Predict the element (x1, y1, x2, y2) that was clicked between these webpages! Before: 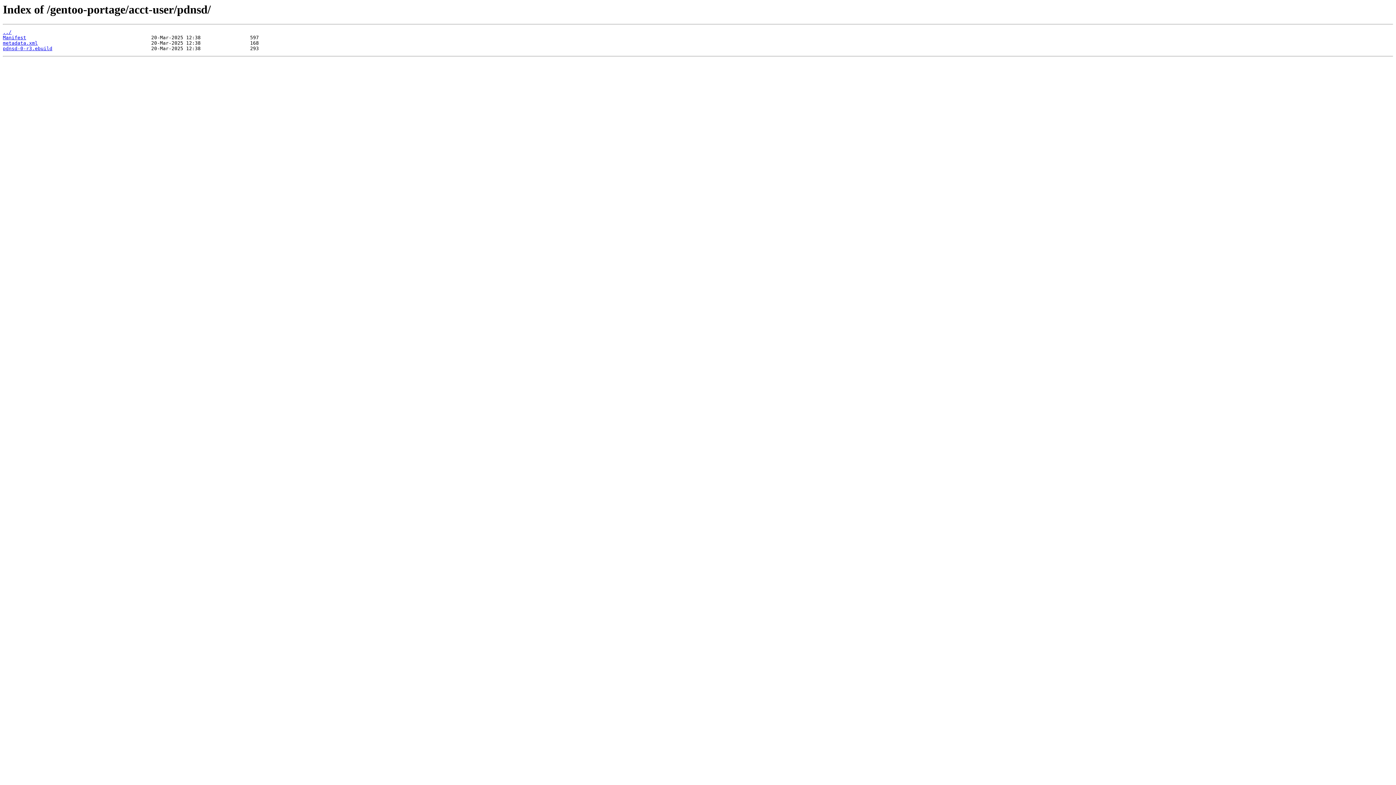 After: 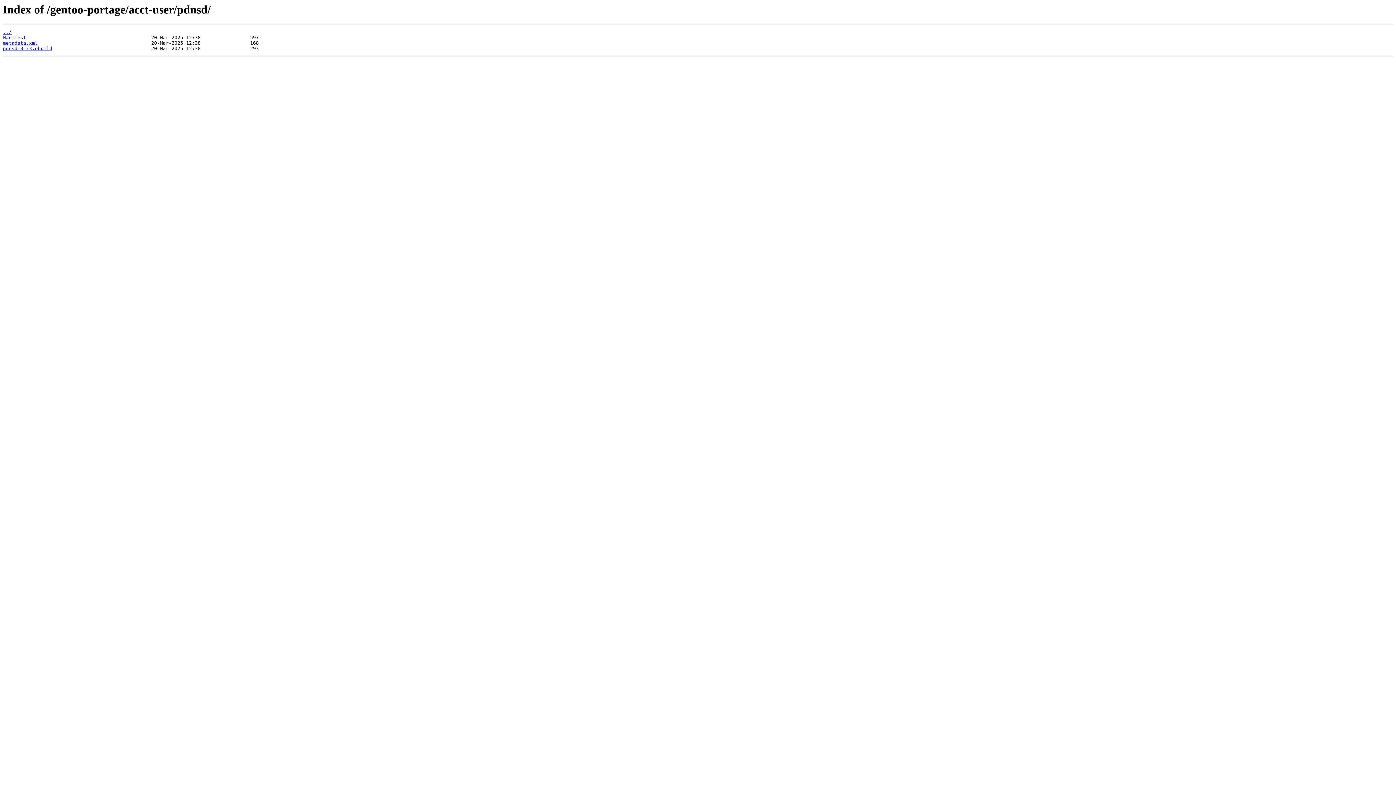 Action: bbox: (2, 45, 52, 51) label: pdnsd-0-r3.ebuild